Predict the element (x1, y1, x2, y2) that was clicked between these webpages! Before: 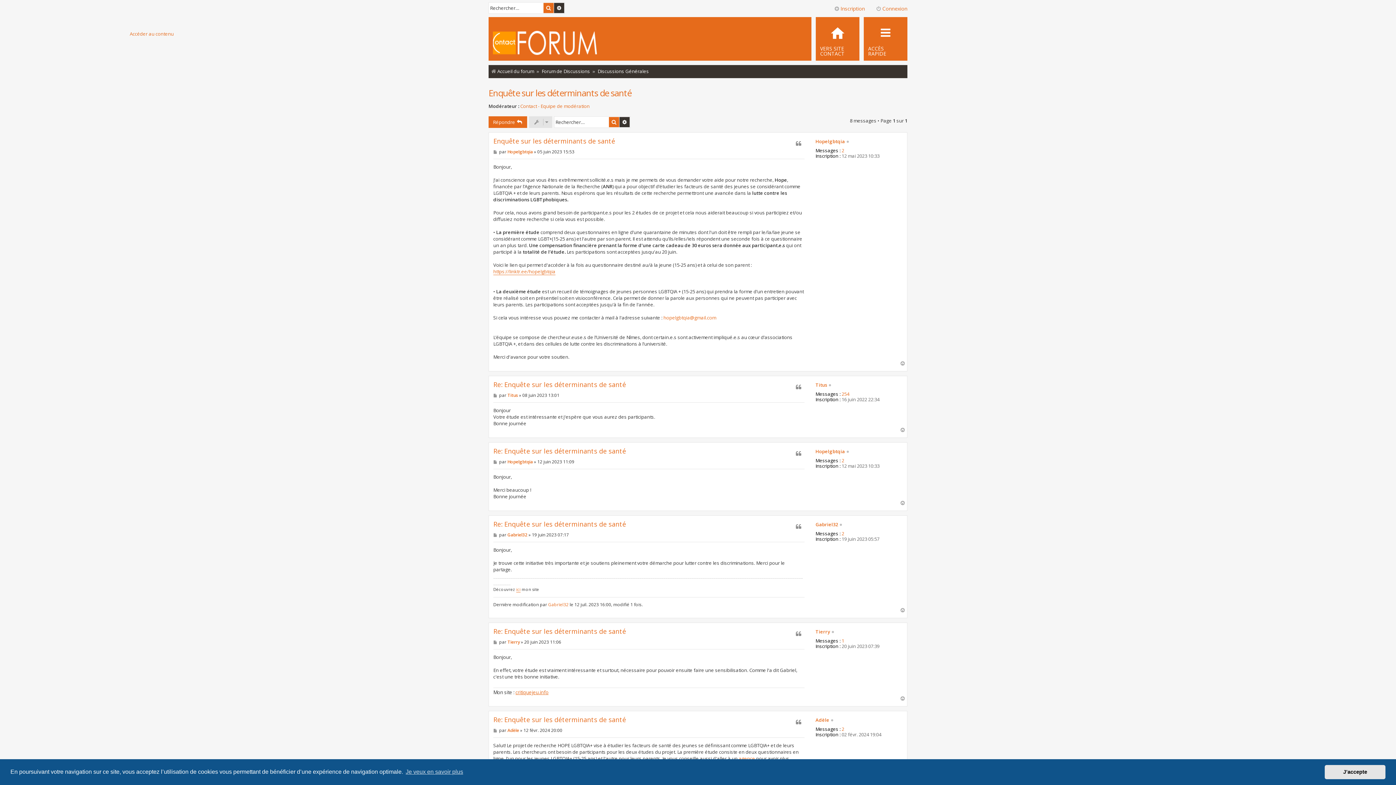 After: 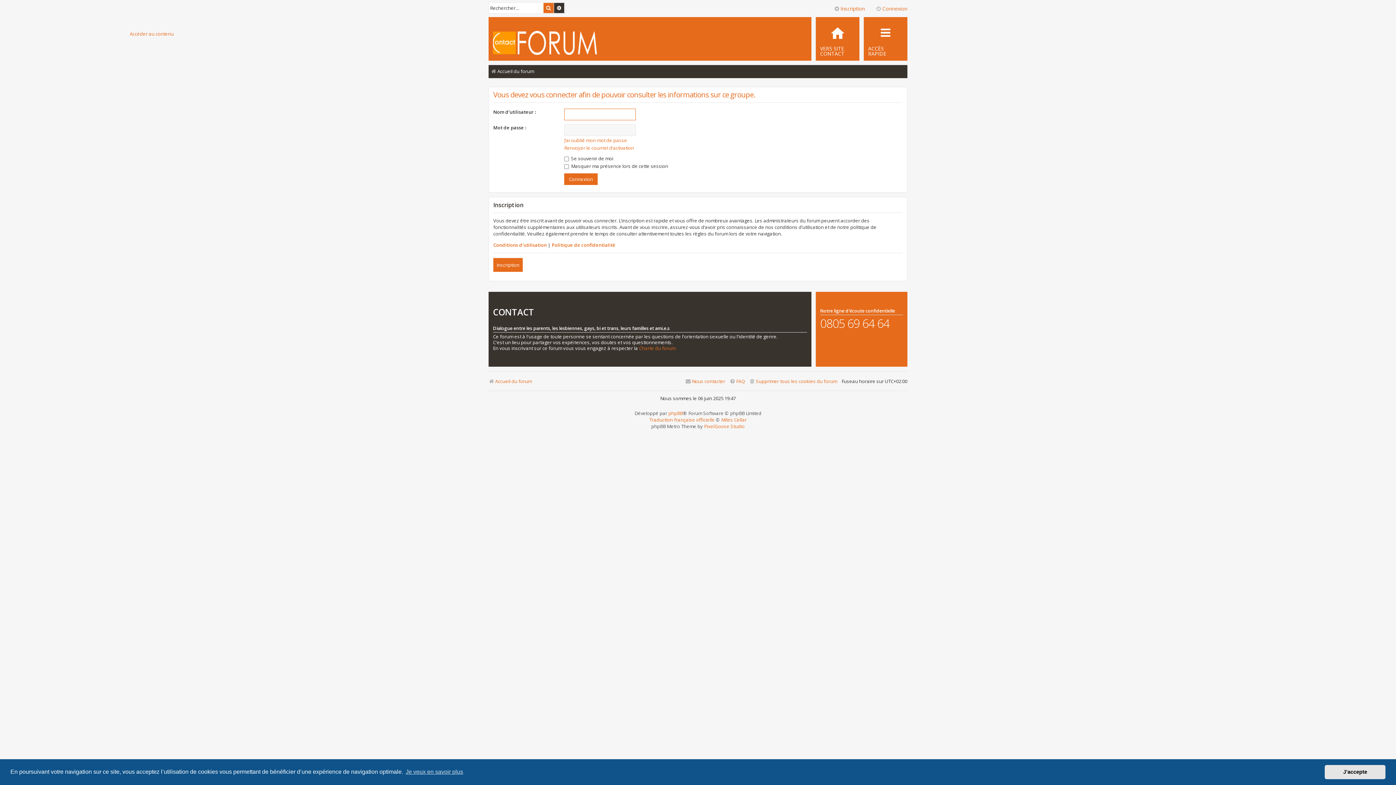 Action: bbox: (520, 103, 589, 109) label: Contact - Equipe de modération